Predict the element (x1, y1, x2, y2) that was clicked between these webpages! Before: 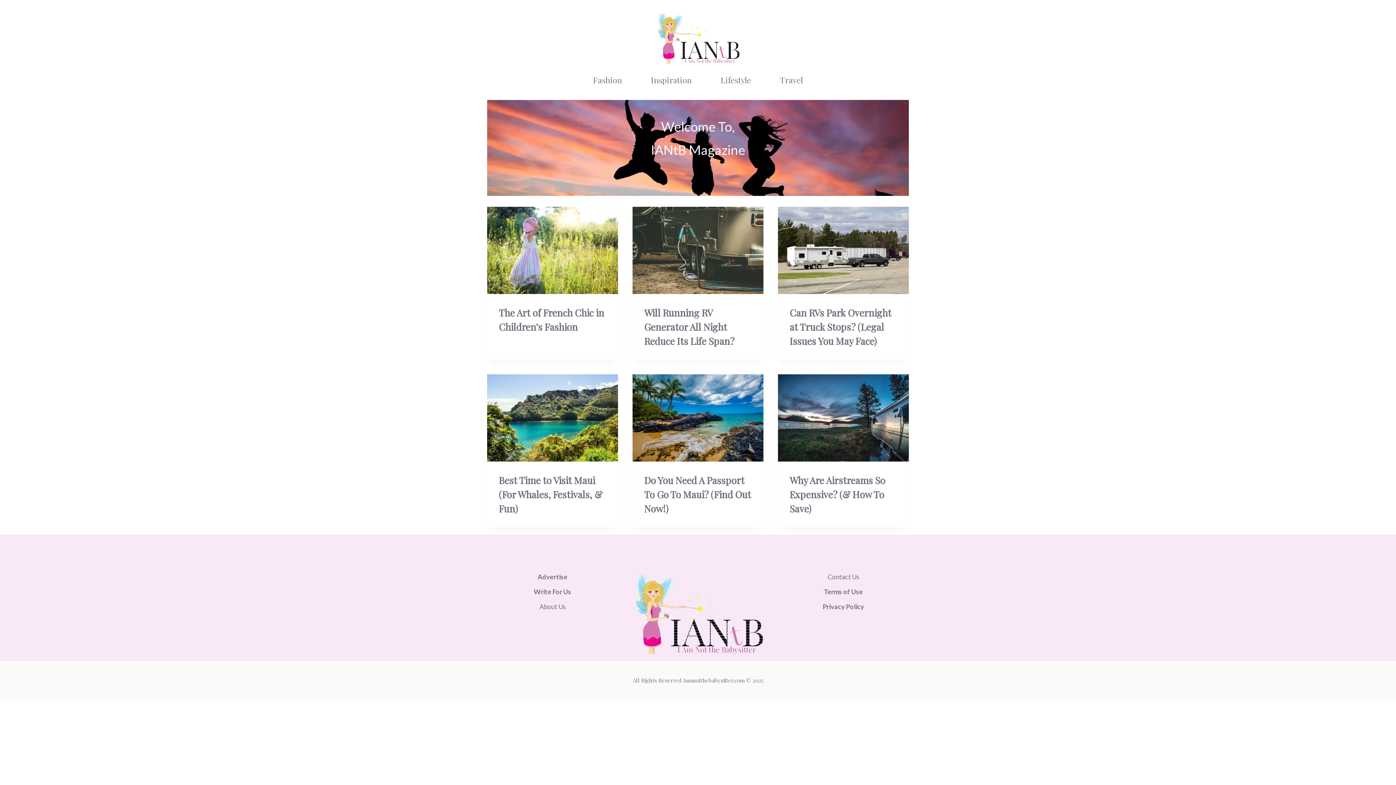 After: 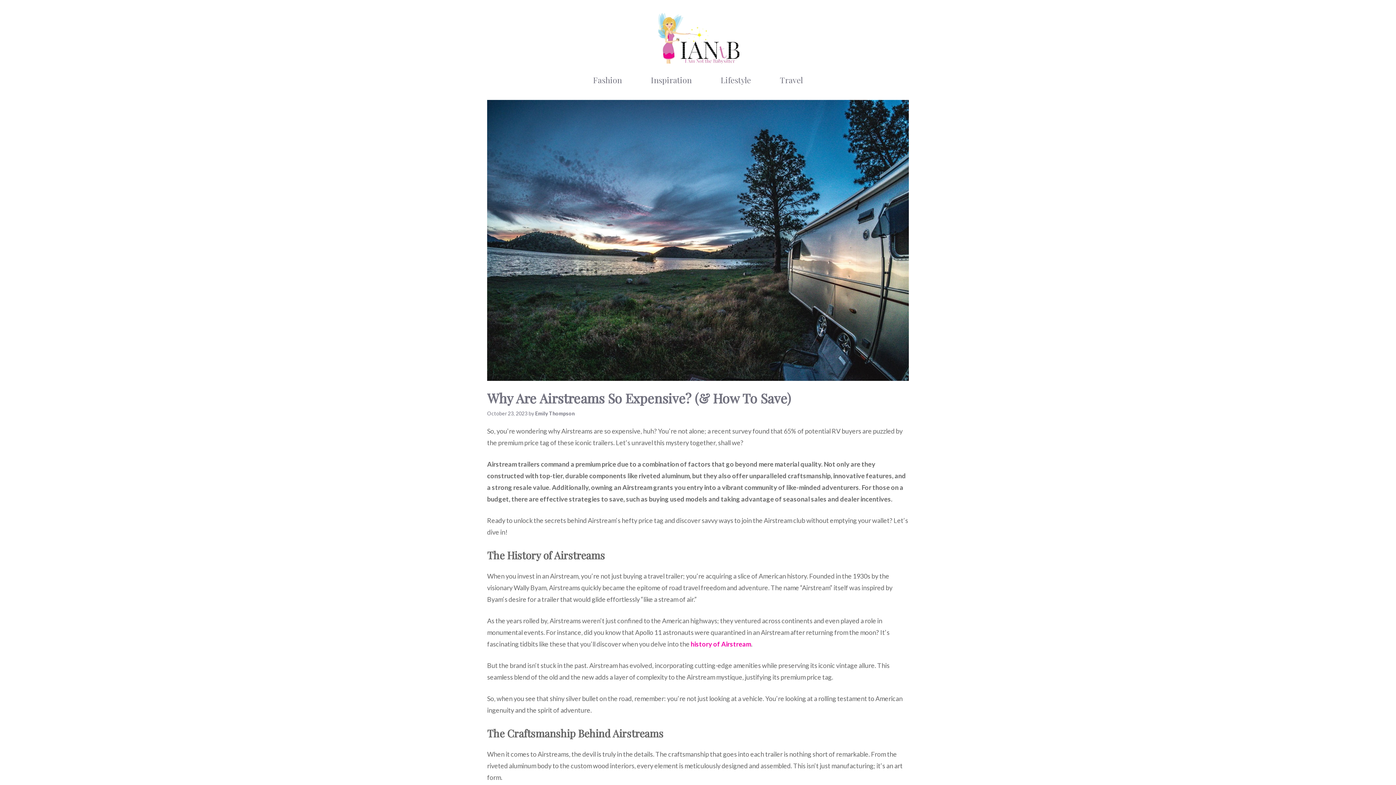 Action: bbox: (778, 374, 909, 461)